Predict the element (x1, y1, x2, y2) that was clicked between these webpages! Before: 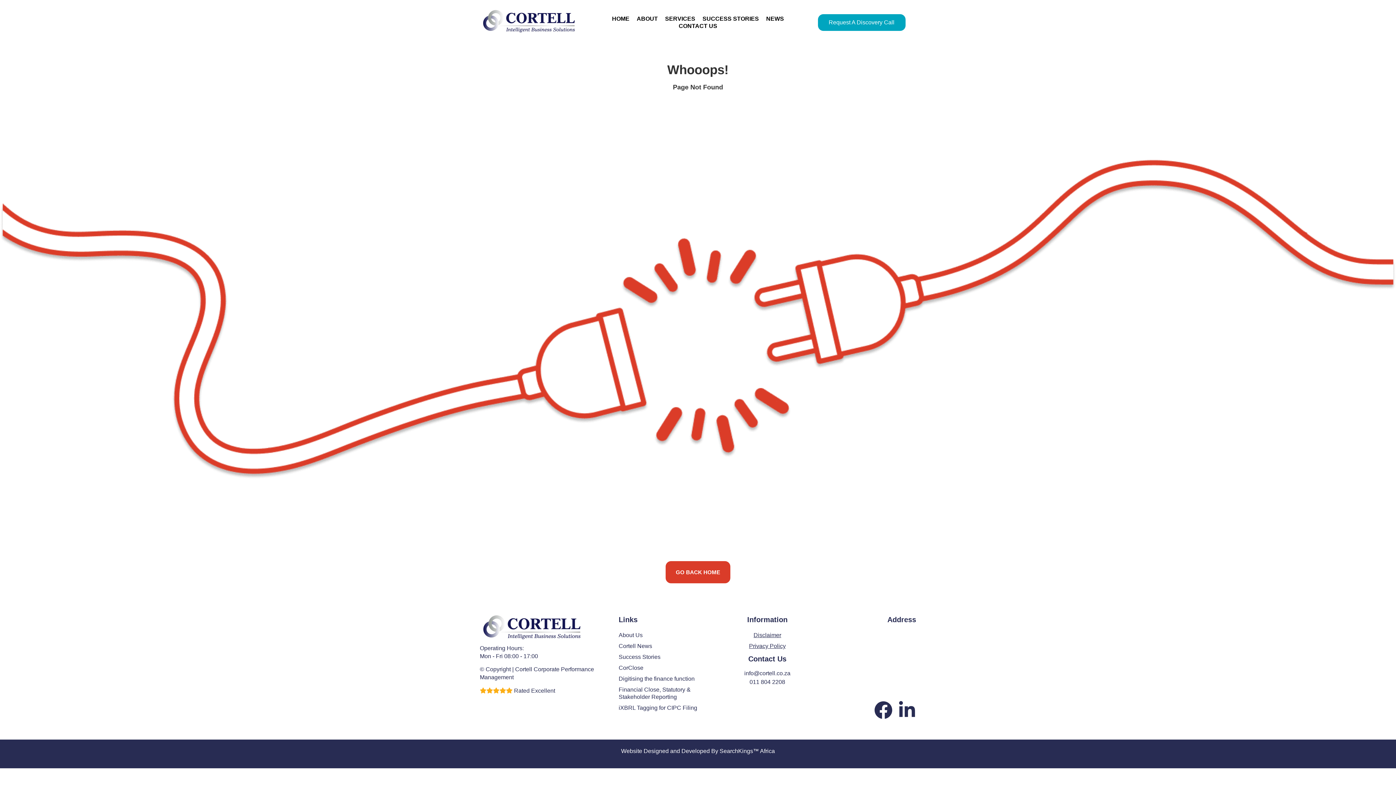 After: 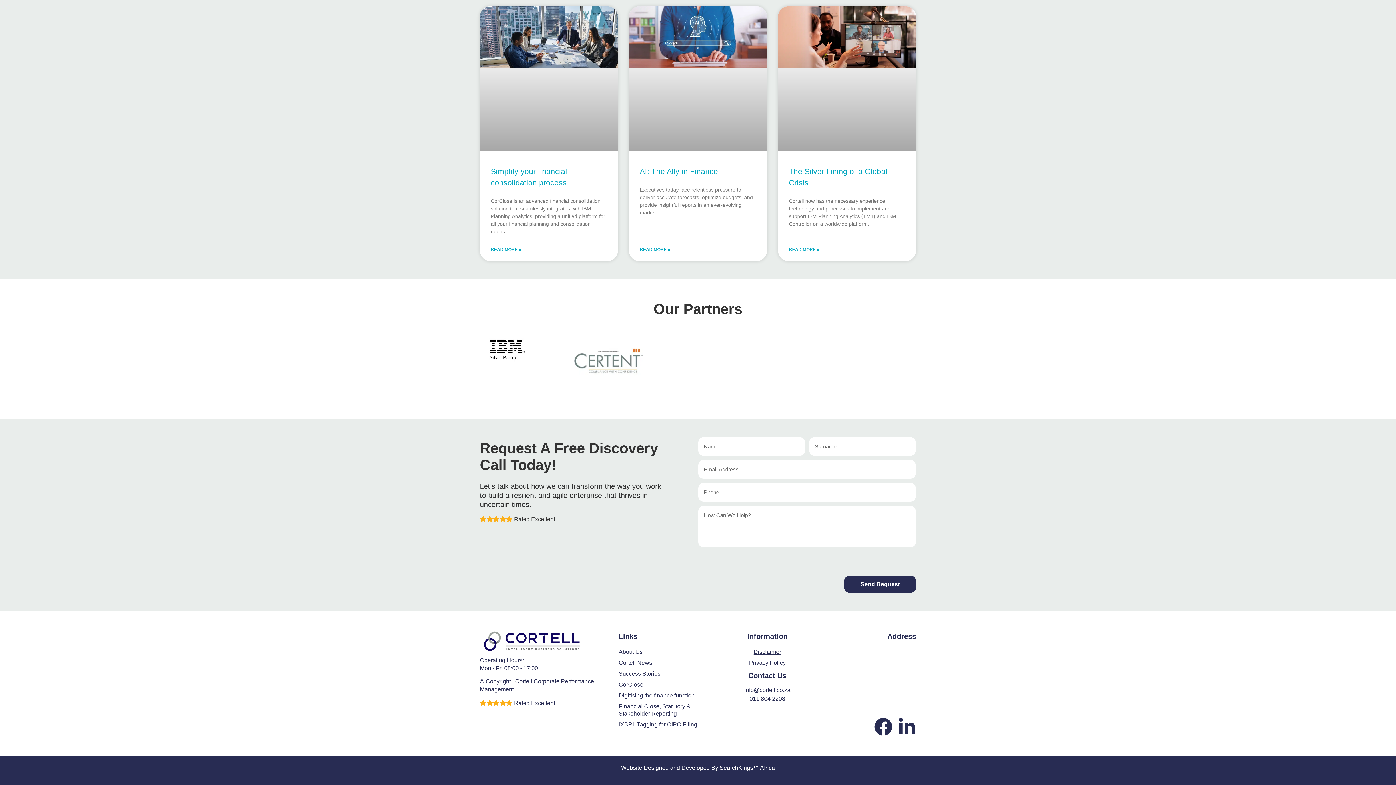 Action: bbox: (675, 22, 721, 29) label: CONTACT US